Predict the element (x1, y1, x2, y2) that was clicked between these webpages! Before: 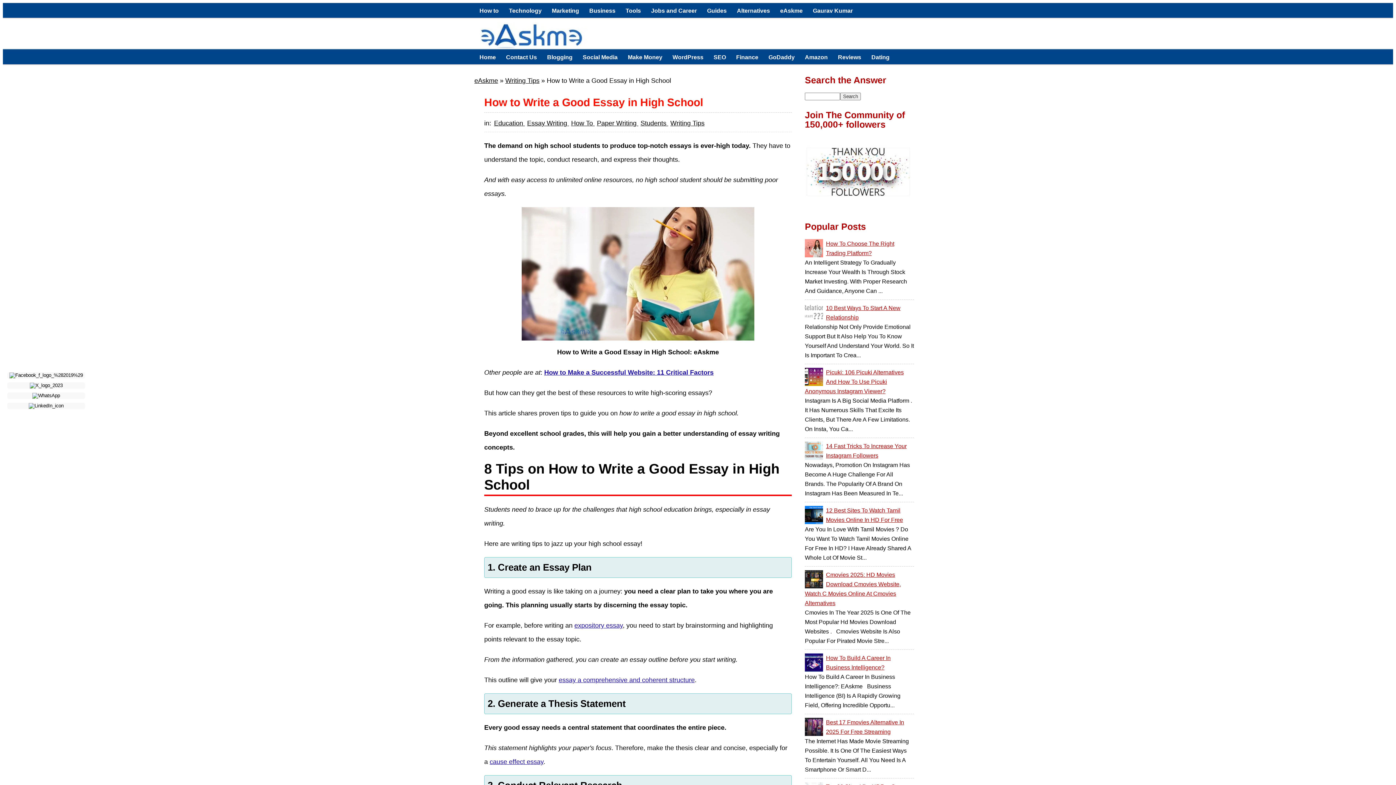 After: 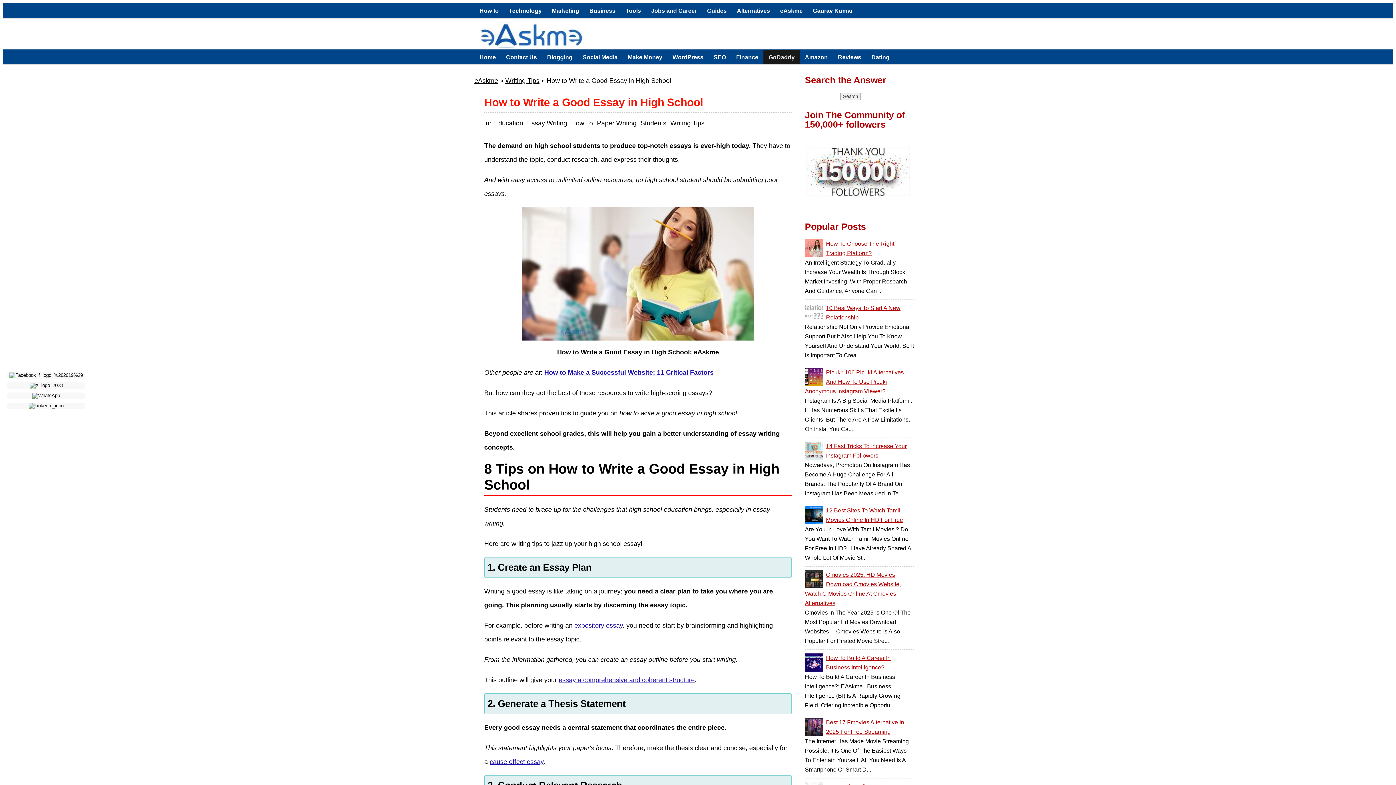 Action: label: GoDaddy bbox: (763, 49, 800, 64)